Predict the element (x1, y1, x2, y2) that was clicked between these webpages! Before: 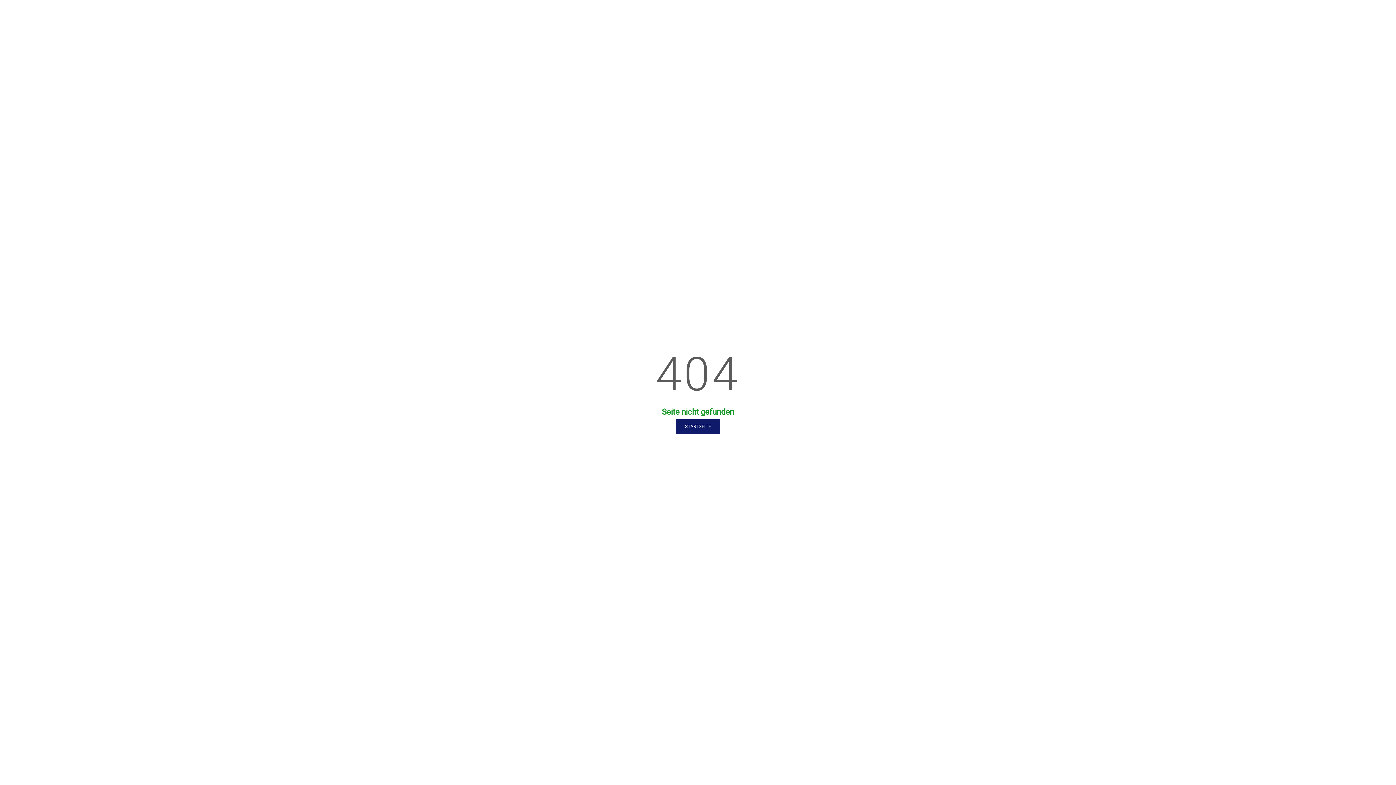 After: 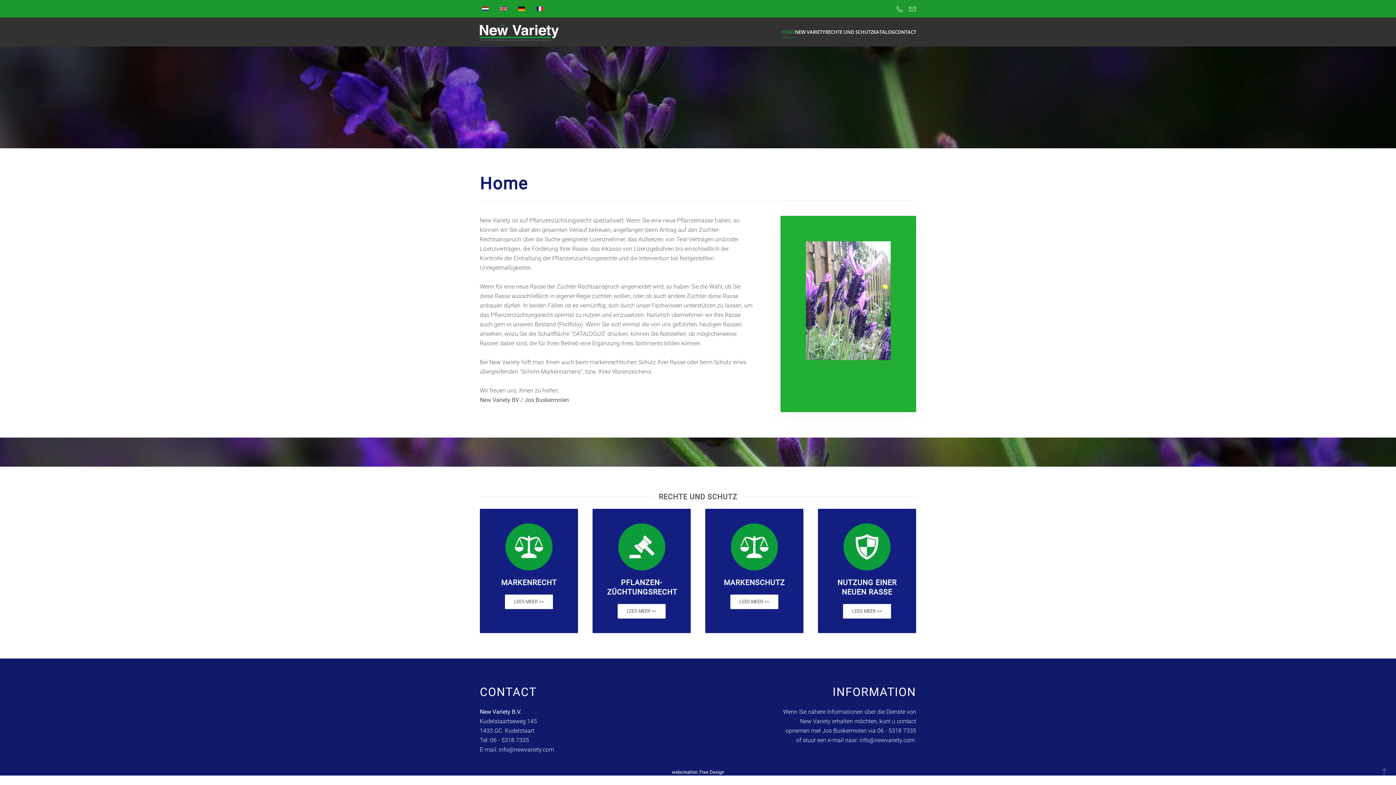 Action: label: STARTSEITE bbox: (675, 419, 720, 434)